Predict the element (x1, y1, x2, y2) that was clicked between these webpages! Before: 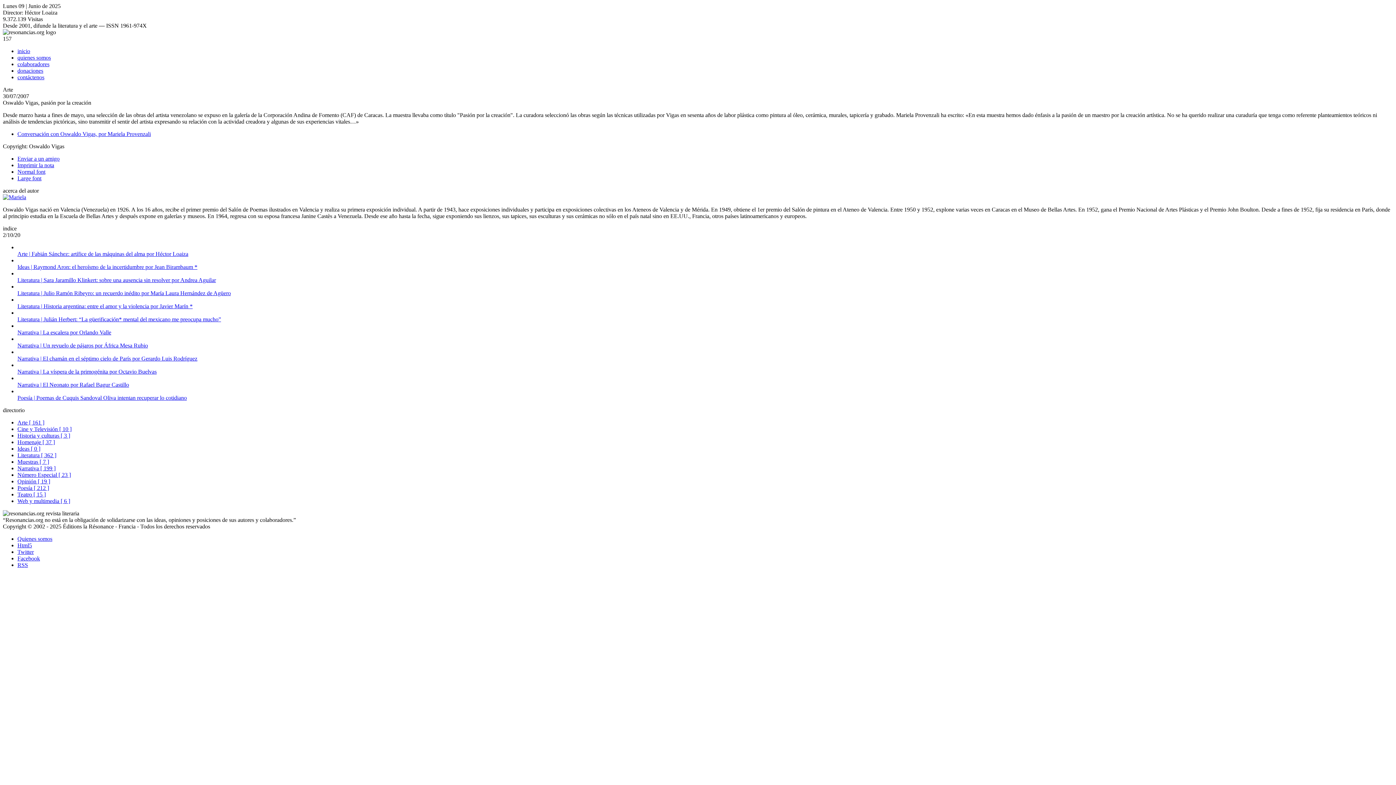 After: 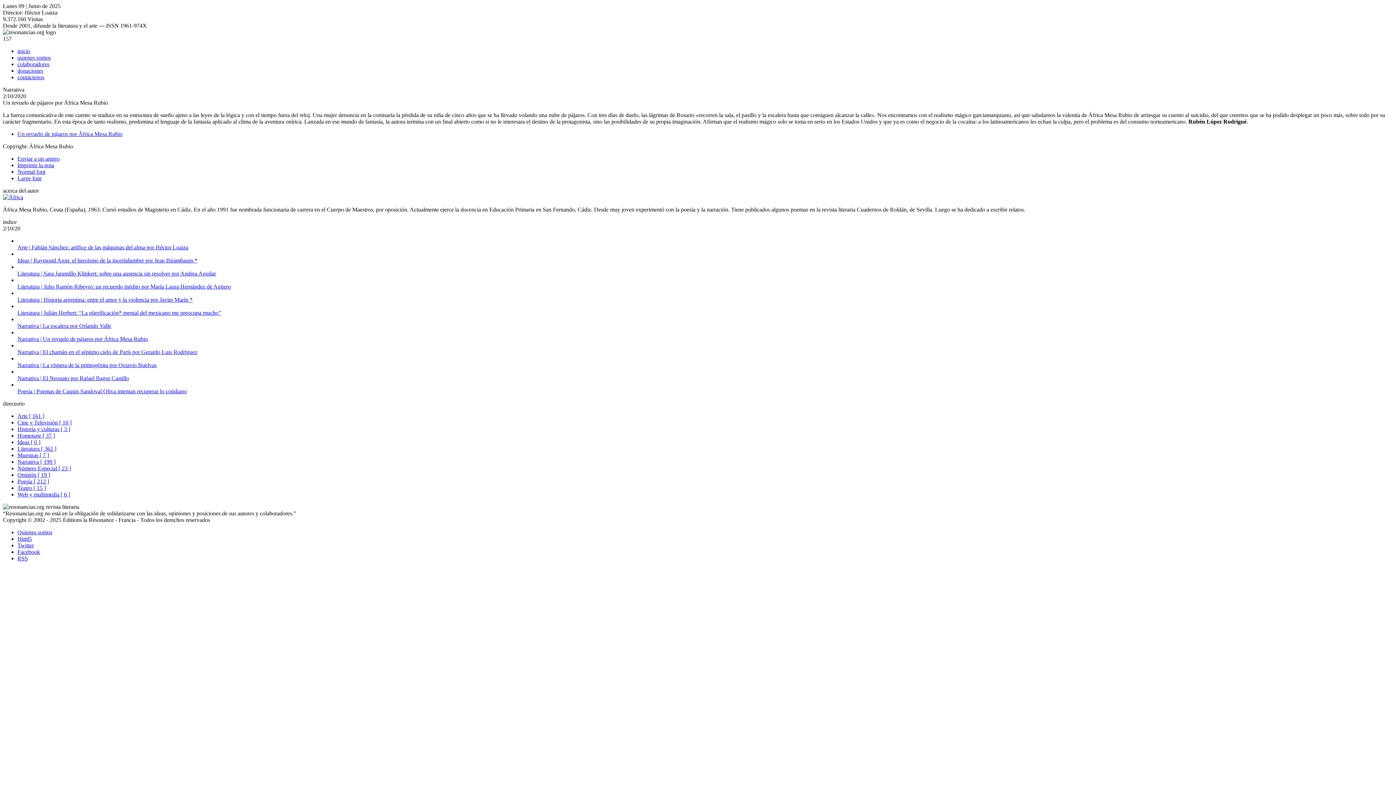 Action: bbox: (17, 342, 148, 348) label: Narrativa | Un revuelo de pájaros por África Mesa Rubio